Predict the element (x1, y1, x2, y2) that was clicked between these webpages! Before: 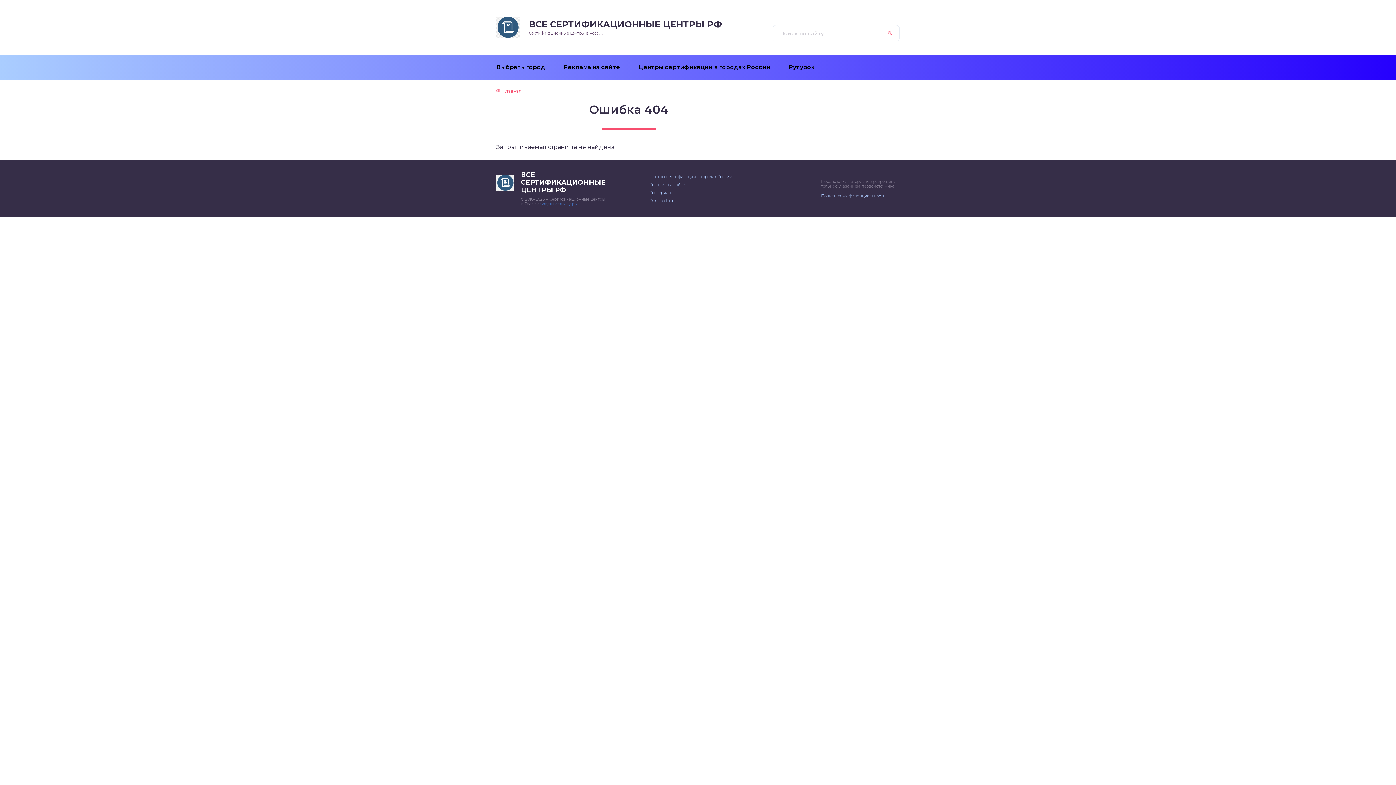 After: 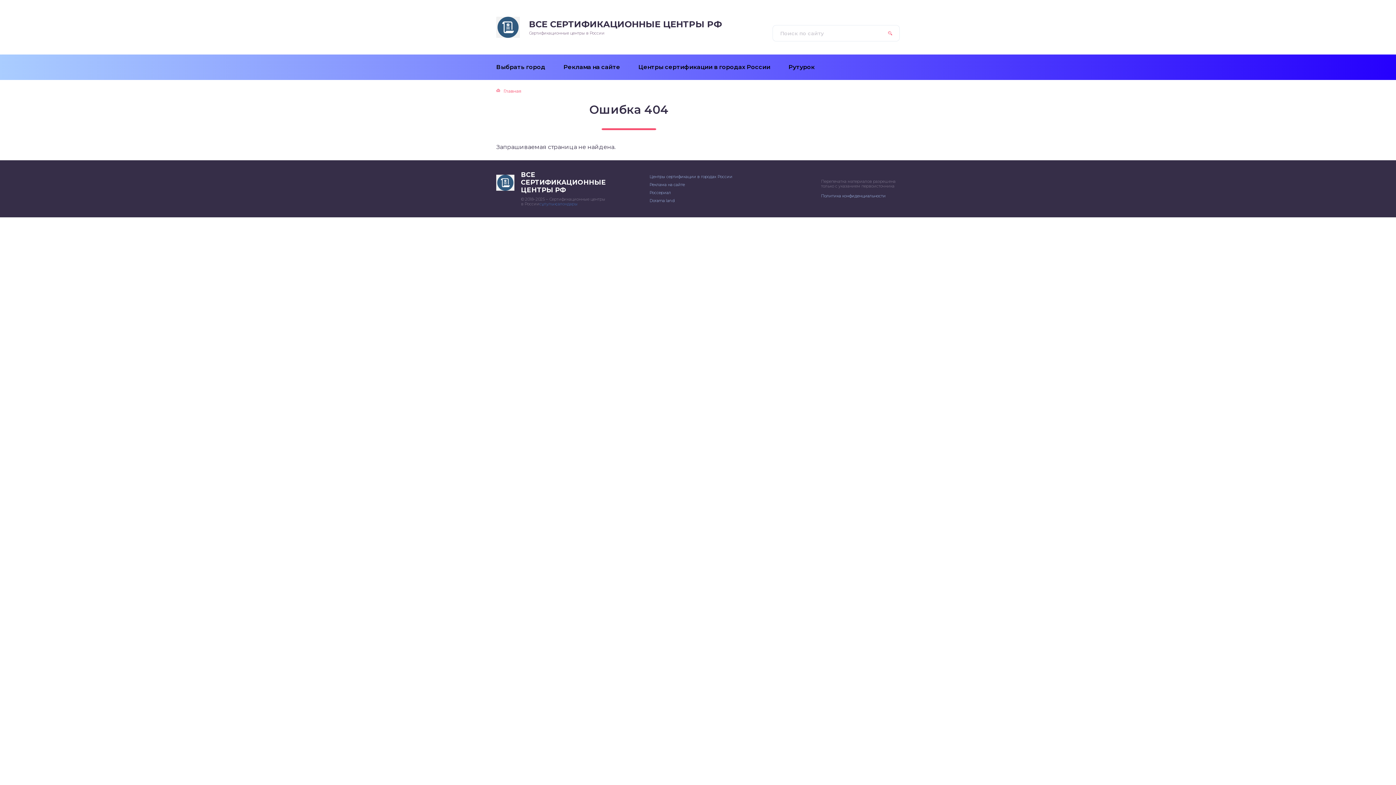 Action: bbox: (881, 25, 899, 41)